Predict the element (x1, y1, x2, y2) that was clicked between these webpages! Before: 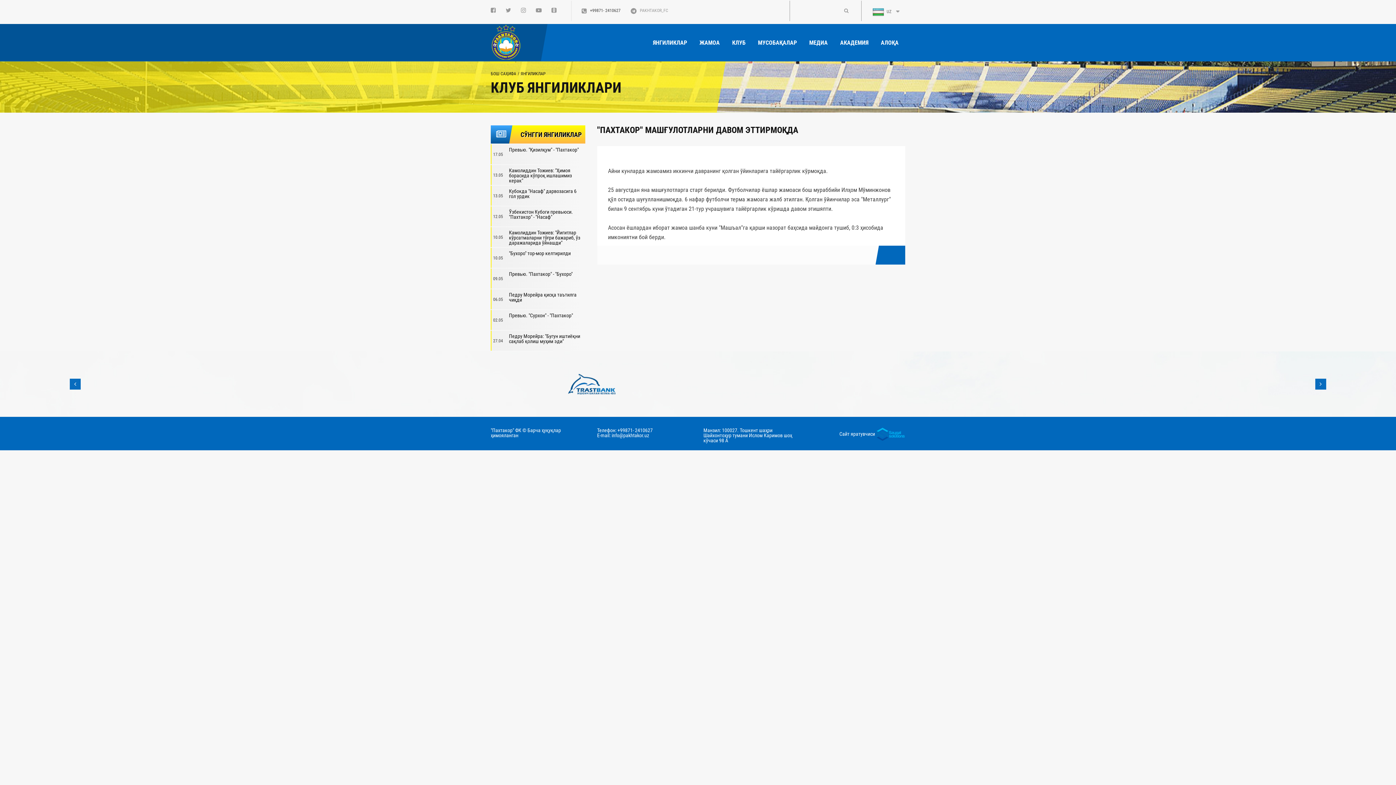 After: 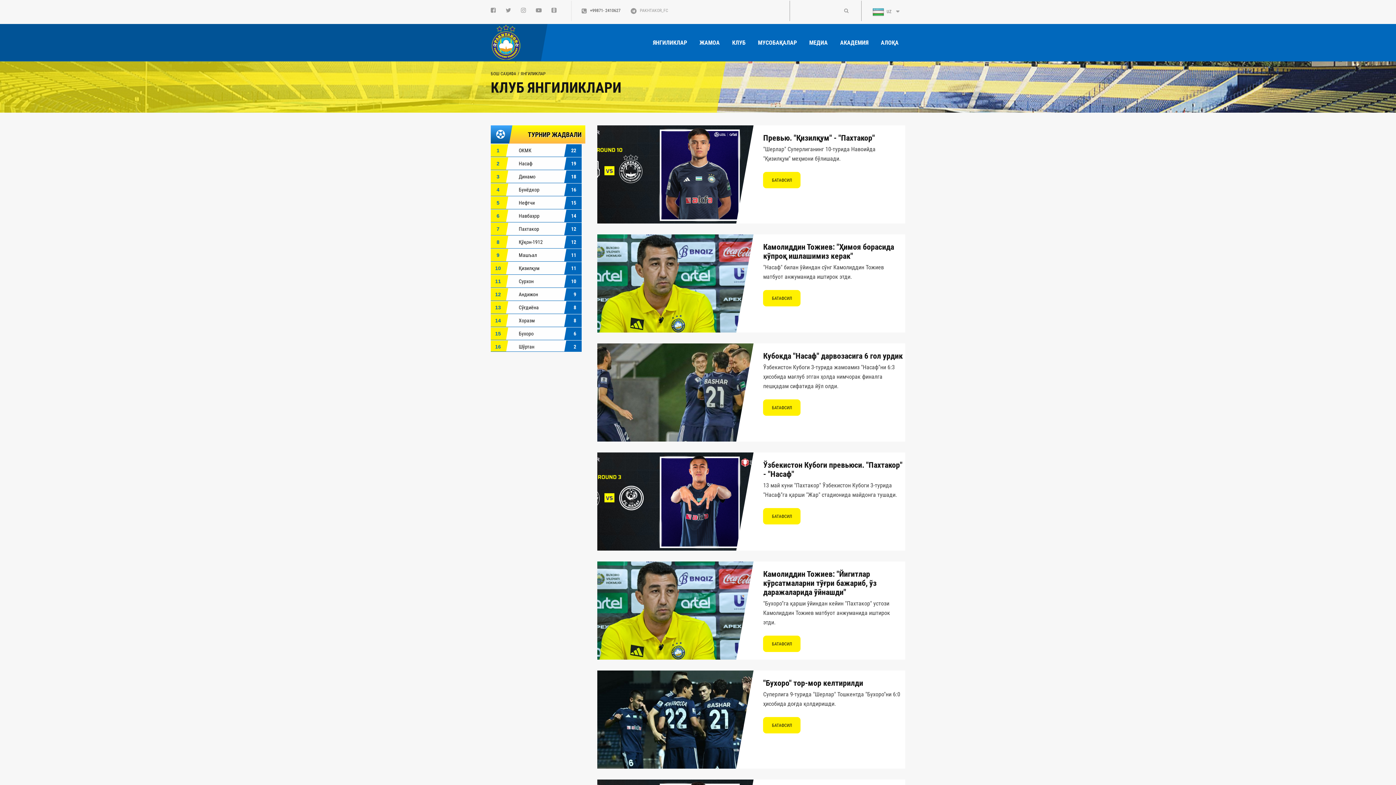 Action: bbox: (646, 24, 693, 61) label: ЯНГИЛИКЛАР